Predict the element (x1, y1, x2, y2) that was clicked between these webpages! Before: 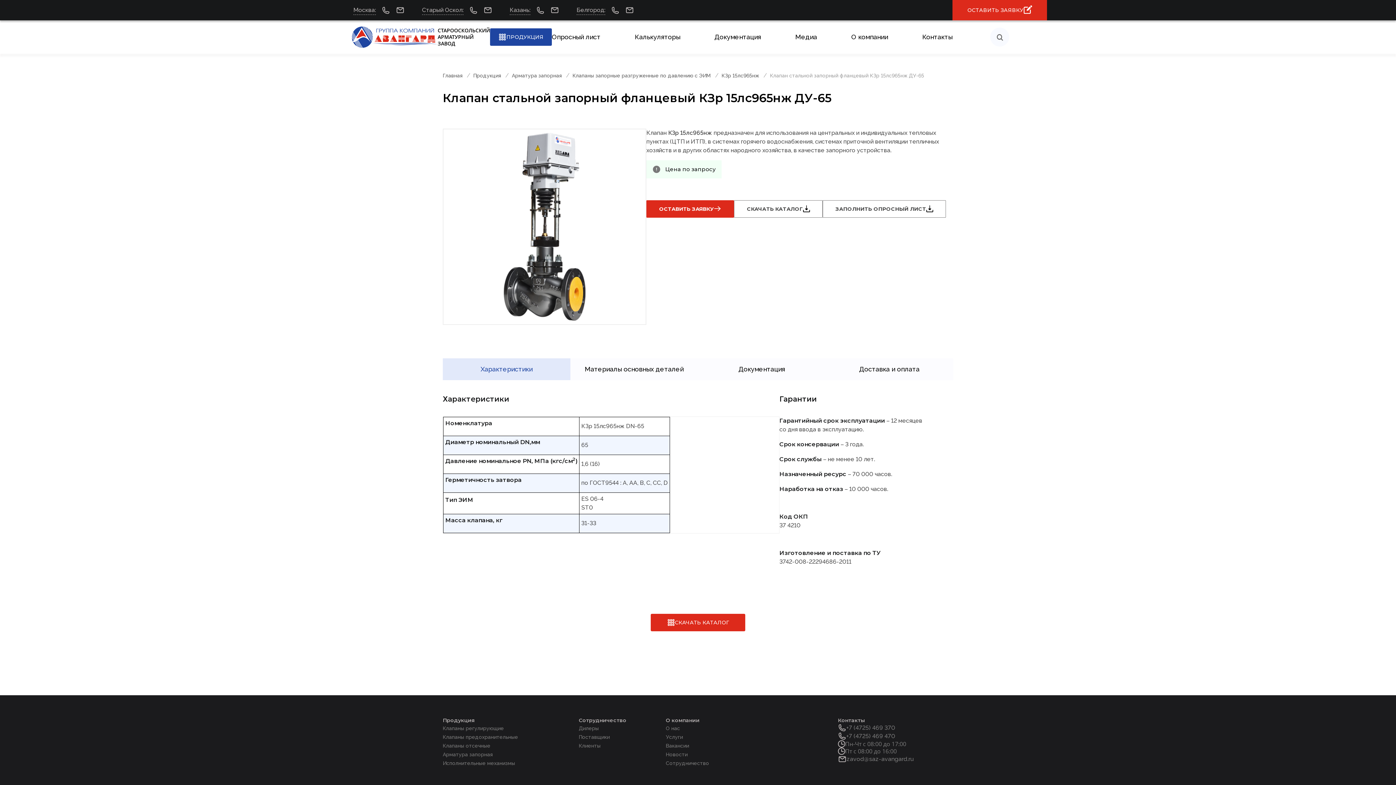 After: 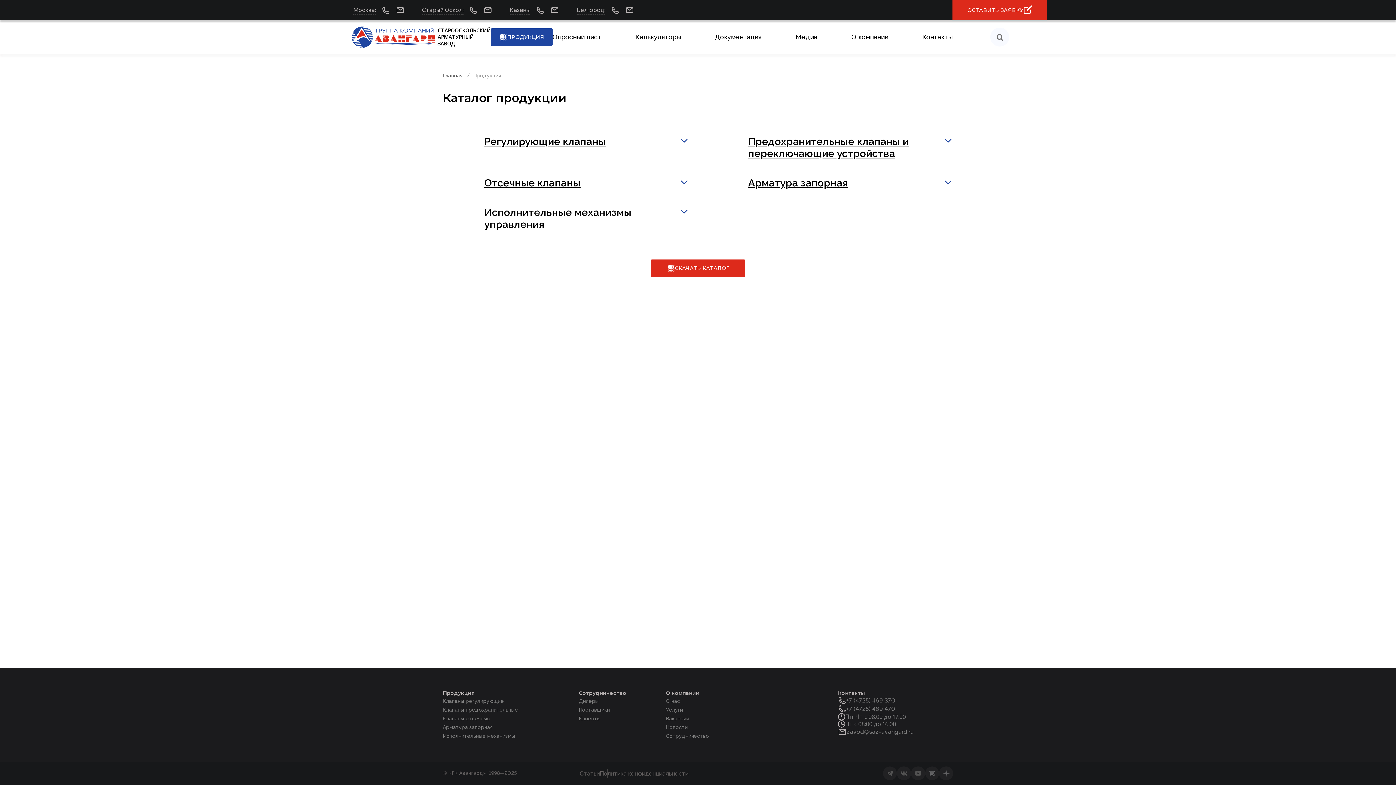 Action: bbox: (473, 72, 502, 78) label: Продукция 